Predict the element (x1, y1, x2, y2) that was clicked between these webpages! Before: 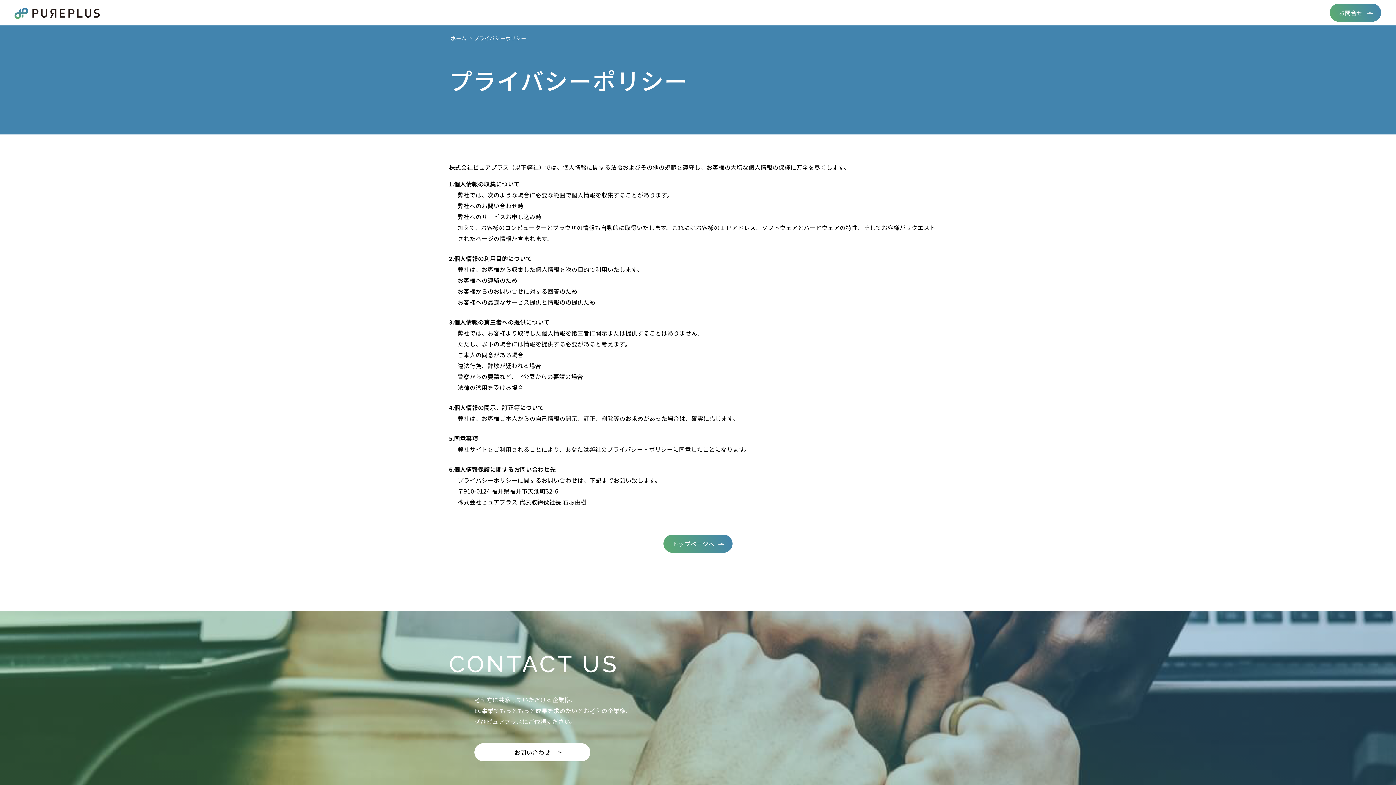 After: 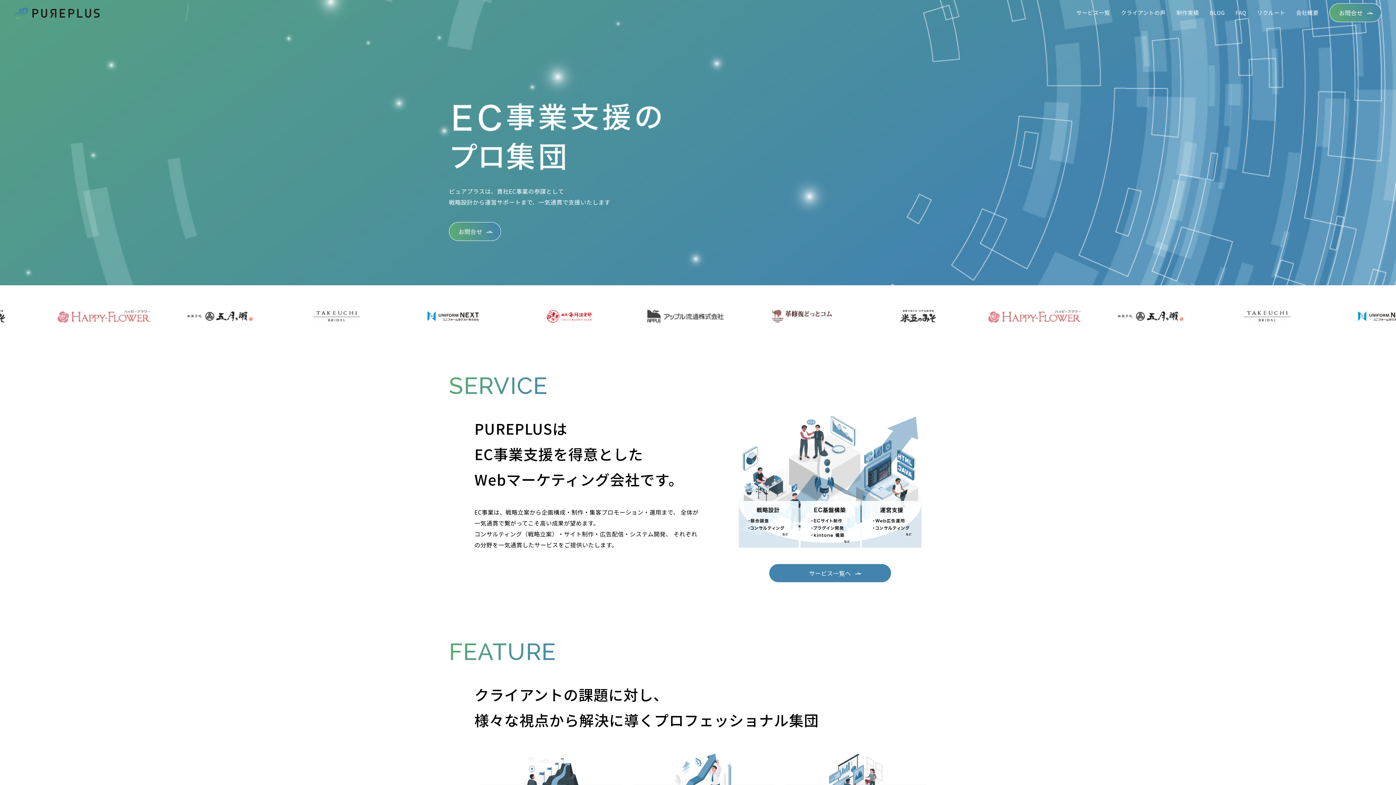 Action: bbox: (663, 534, 732, 553) label: トップページへ